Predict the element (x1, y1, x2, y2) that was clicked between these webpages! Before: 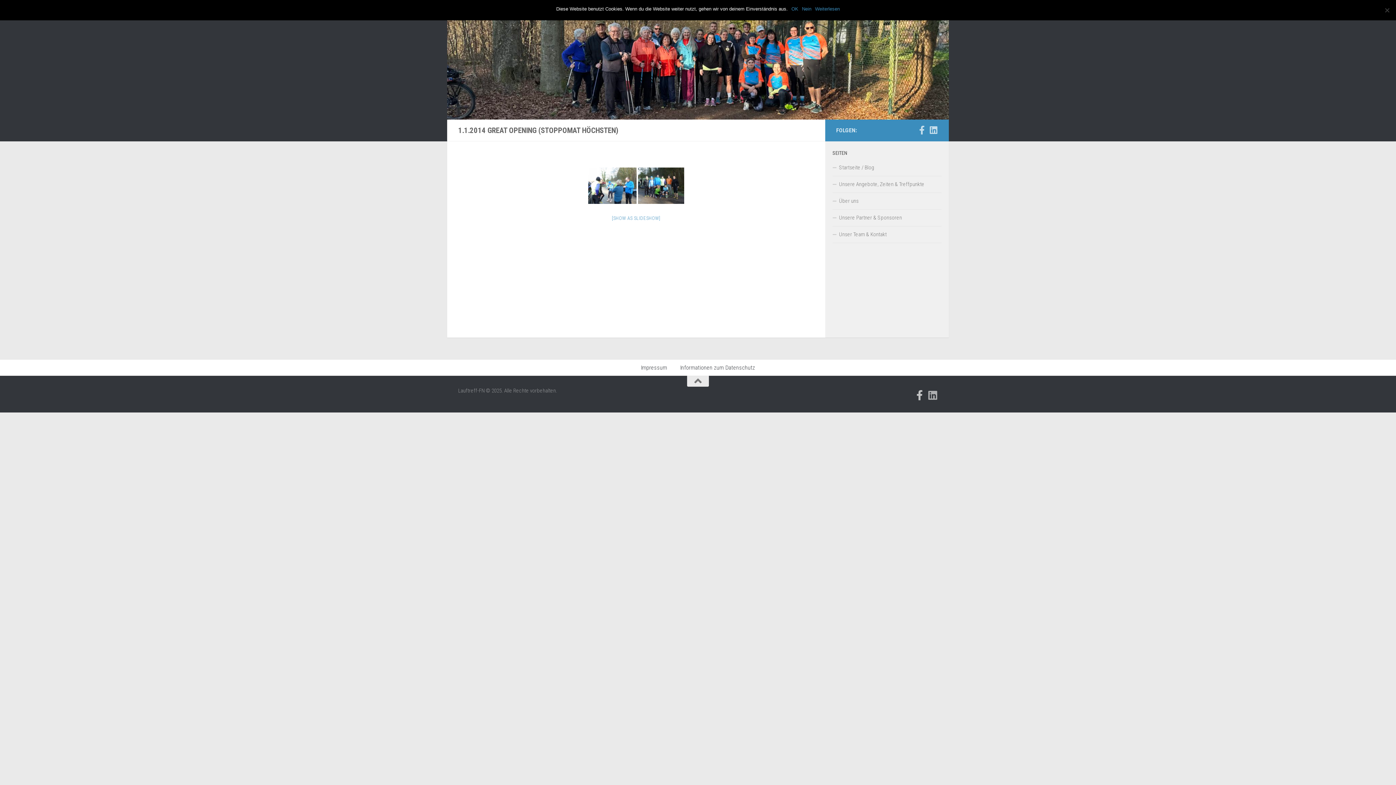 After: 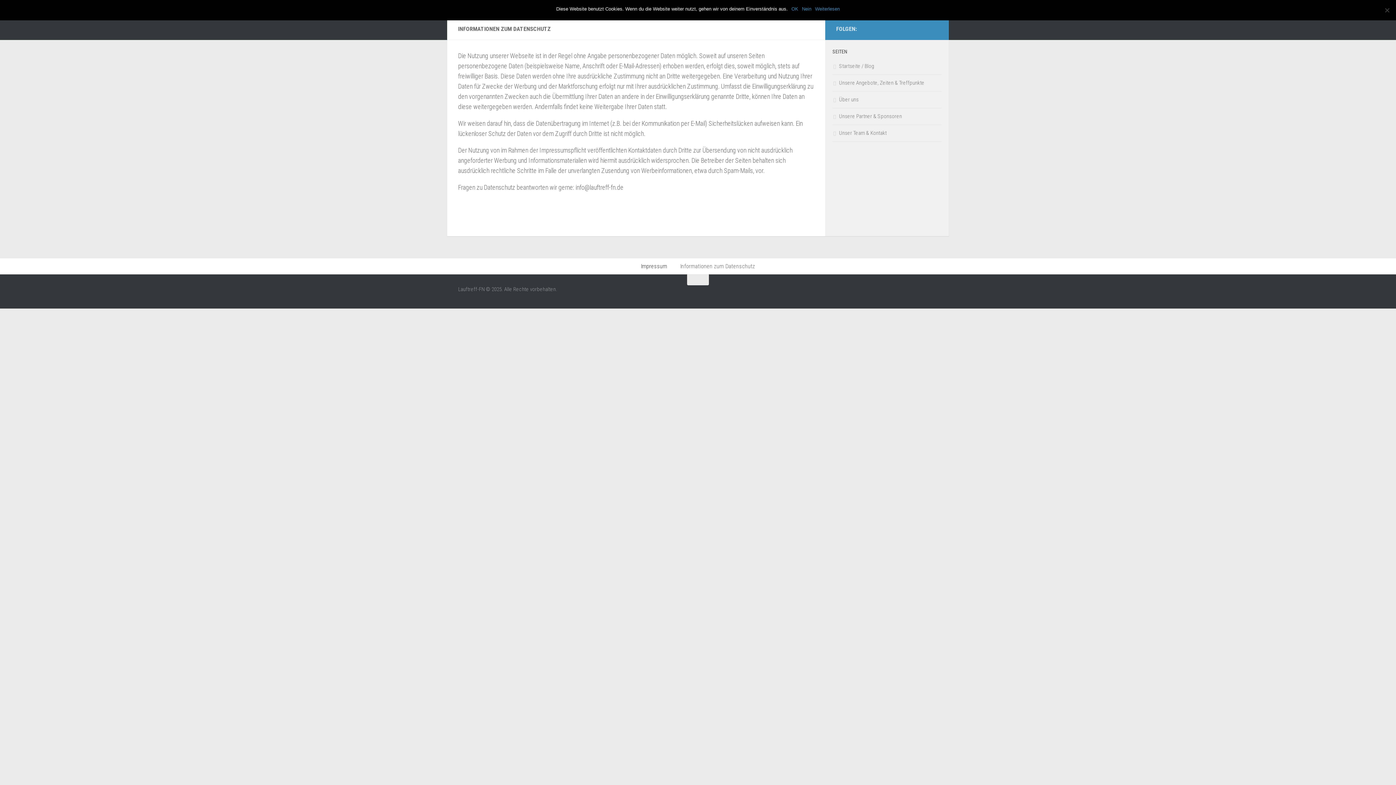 Action: label: Informationen zum Datenschutz bbox: (673, 359, 761, 375)